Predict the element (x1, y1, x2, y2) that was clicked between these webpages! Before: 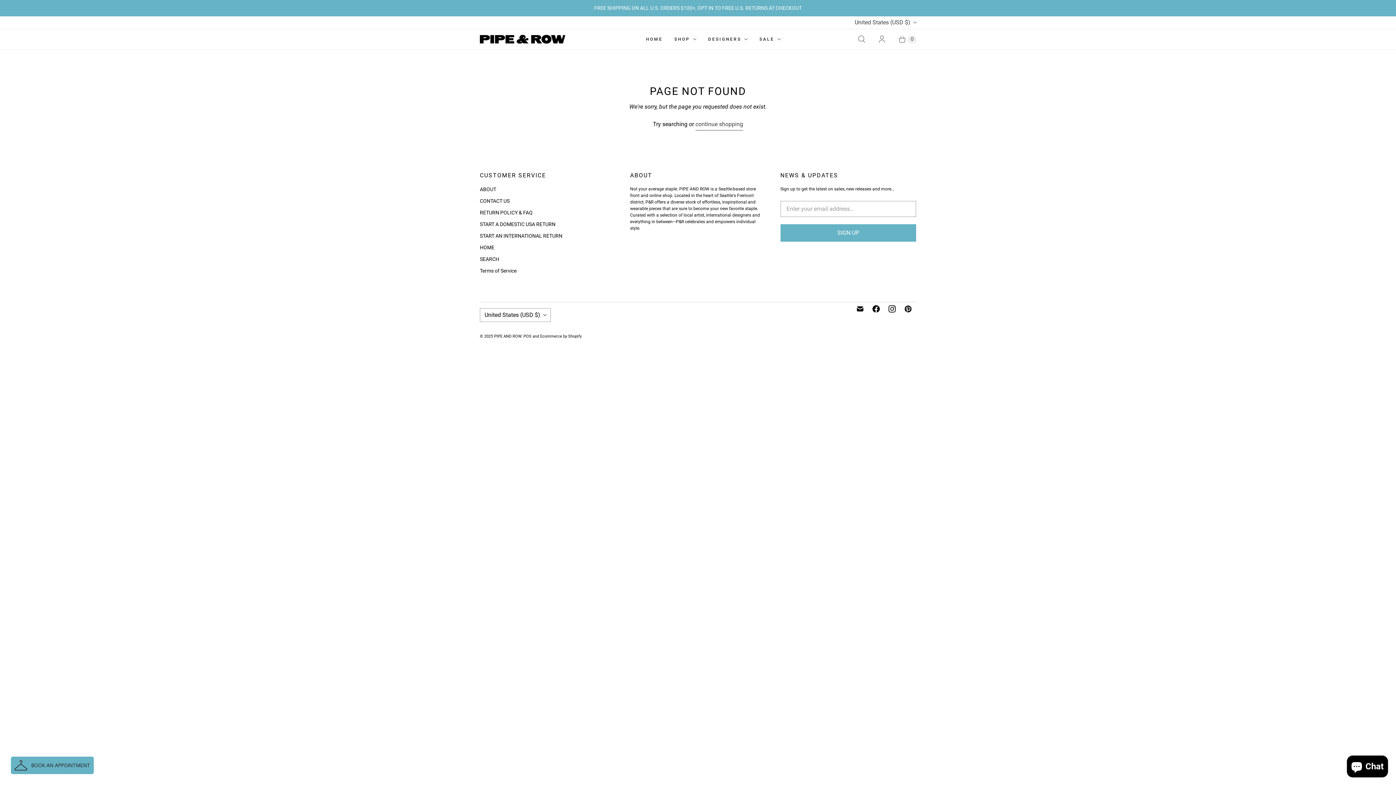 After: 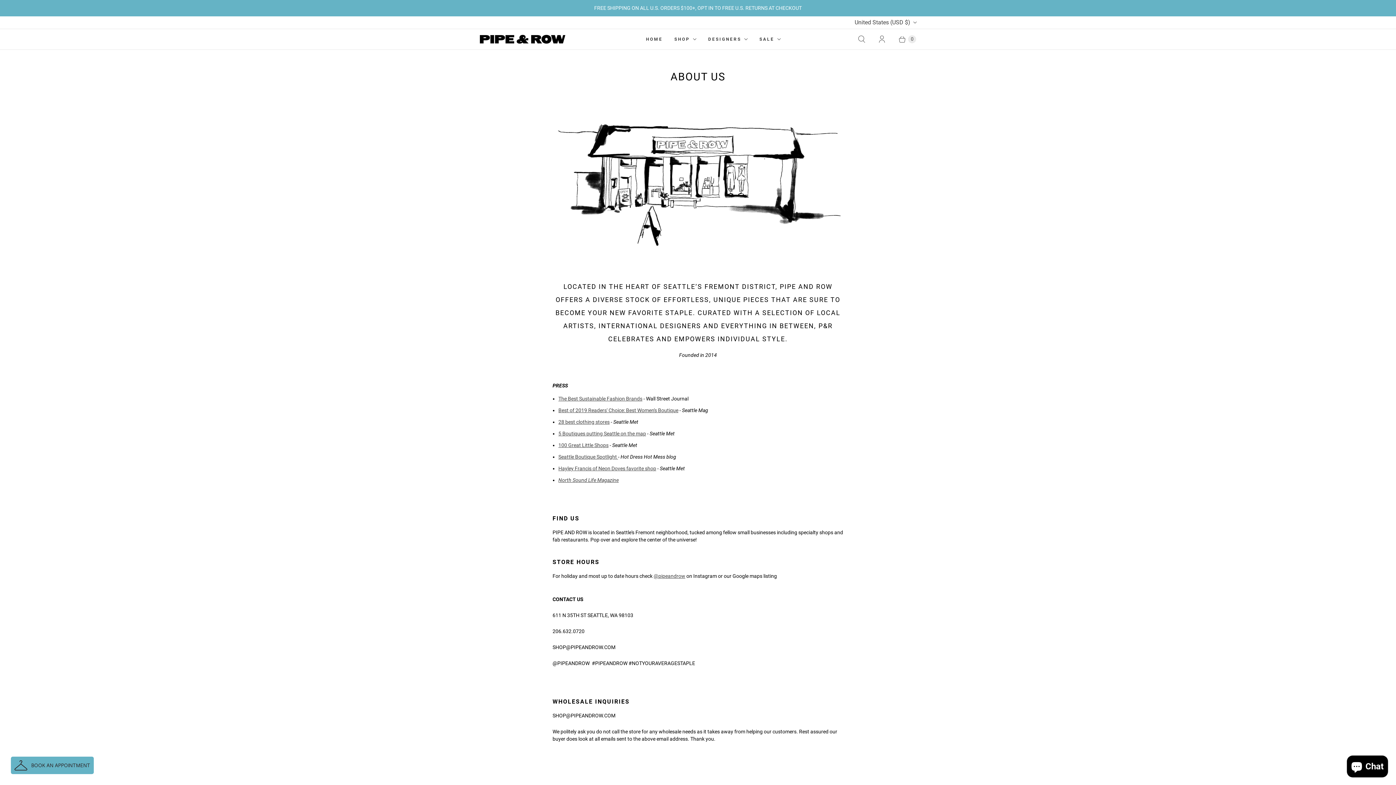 Action: bbox: (480, 186, 496, 192) label: ABOUT